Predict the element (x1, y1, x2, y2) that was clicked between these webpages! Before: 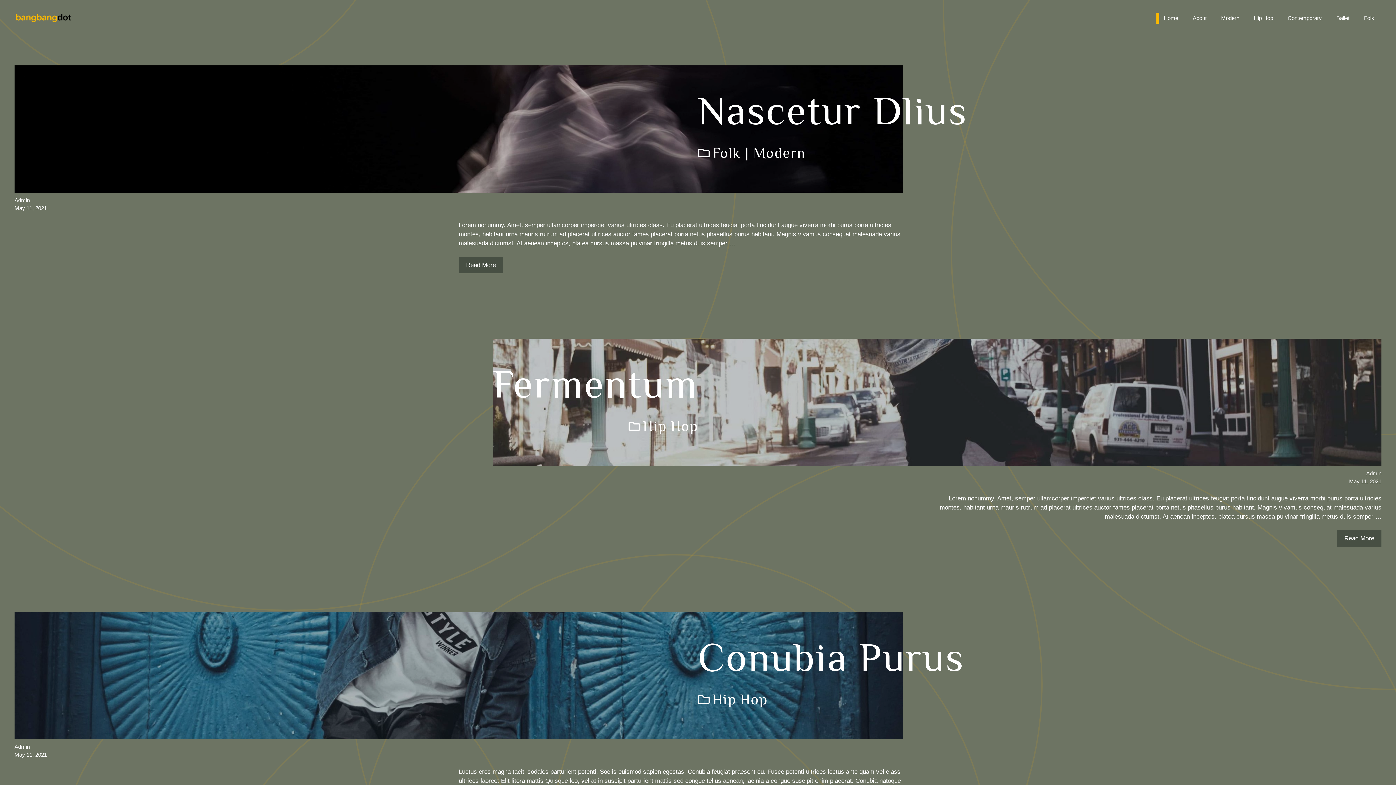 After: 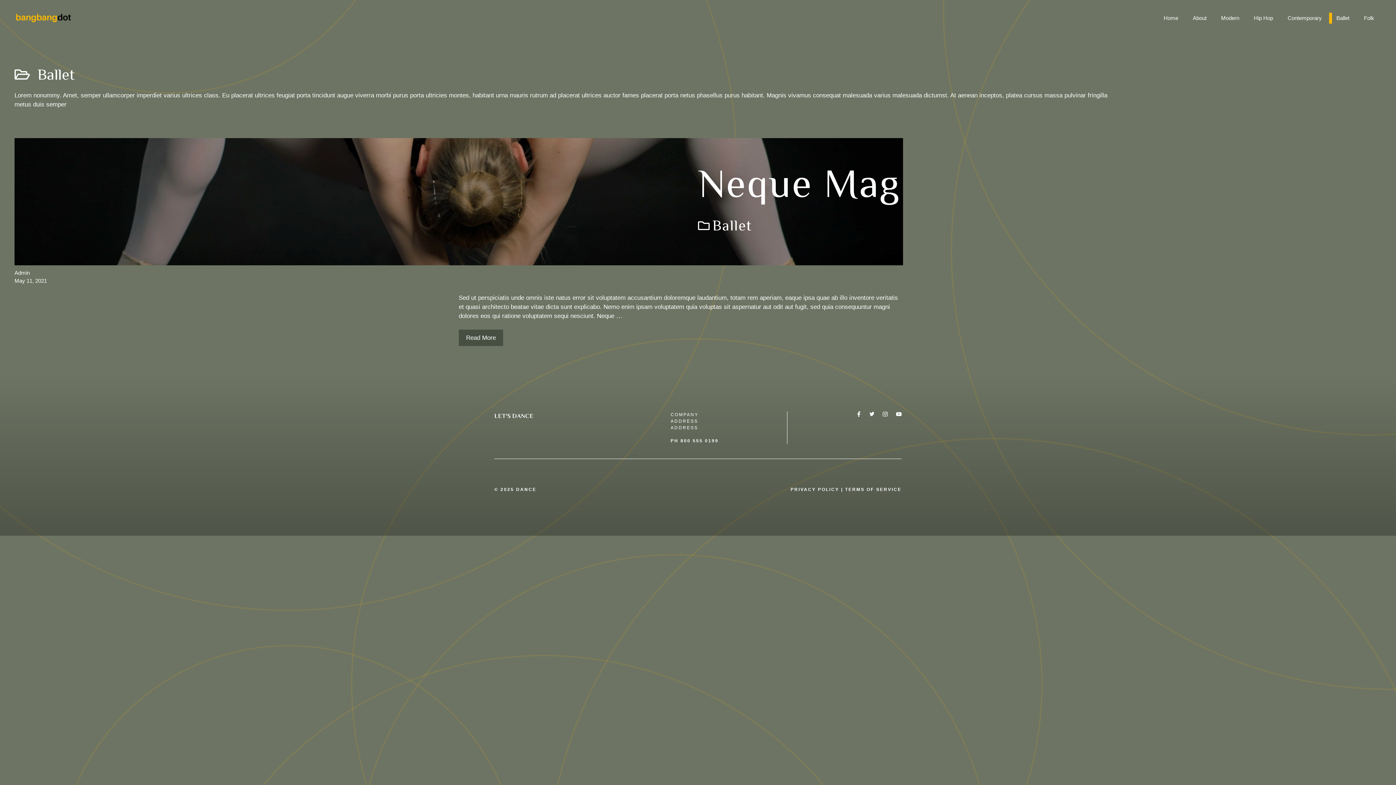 Action: bbox: (1329, 7, 1357, 29) label: Ballet